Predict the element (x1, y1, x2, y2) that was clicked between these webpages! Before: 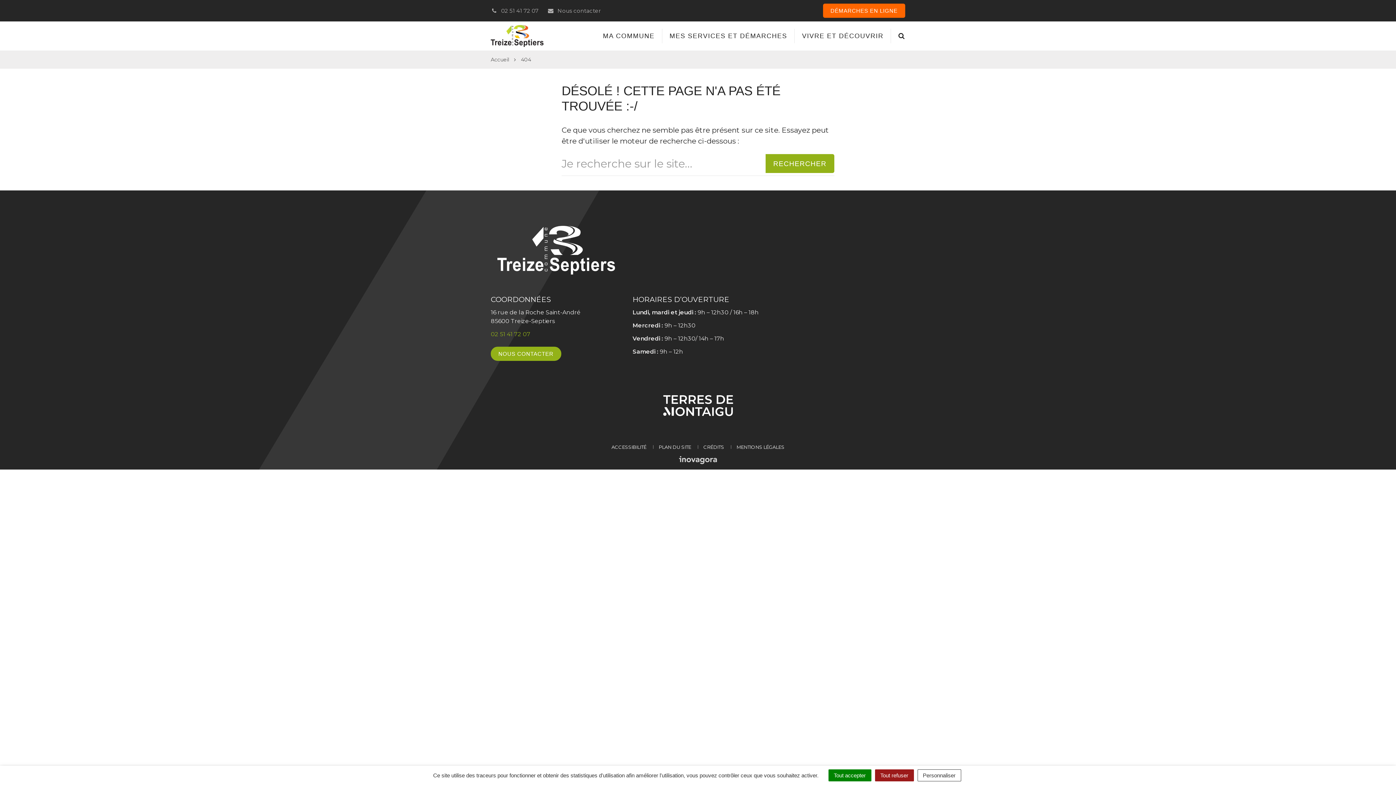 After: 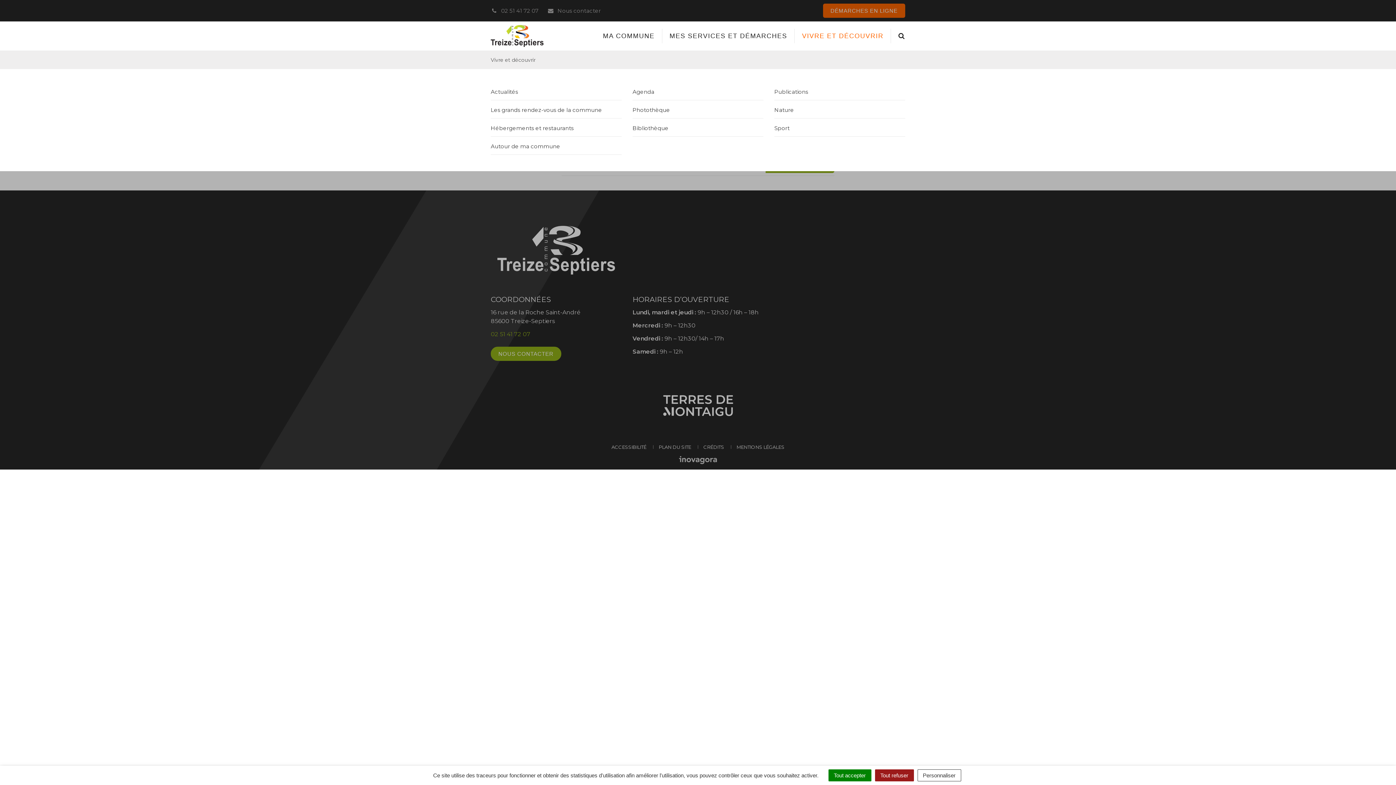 Action: bbox: (794, 28, 891, 43) label: VIVRE ET DÉCOUVRIR